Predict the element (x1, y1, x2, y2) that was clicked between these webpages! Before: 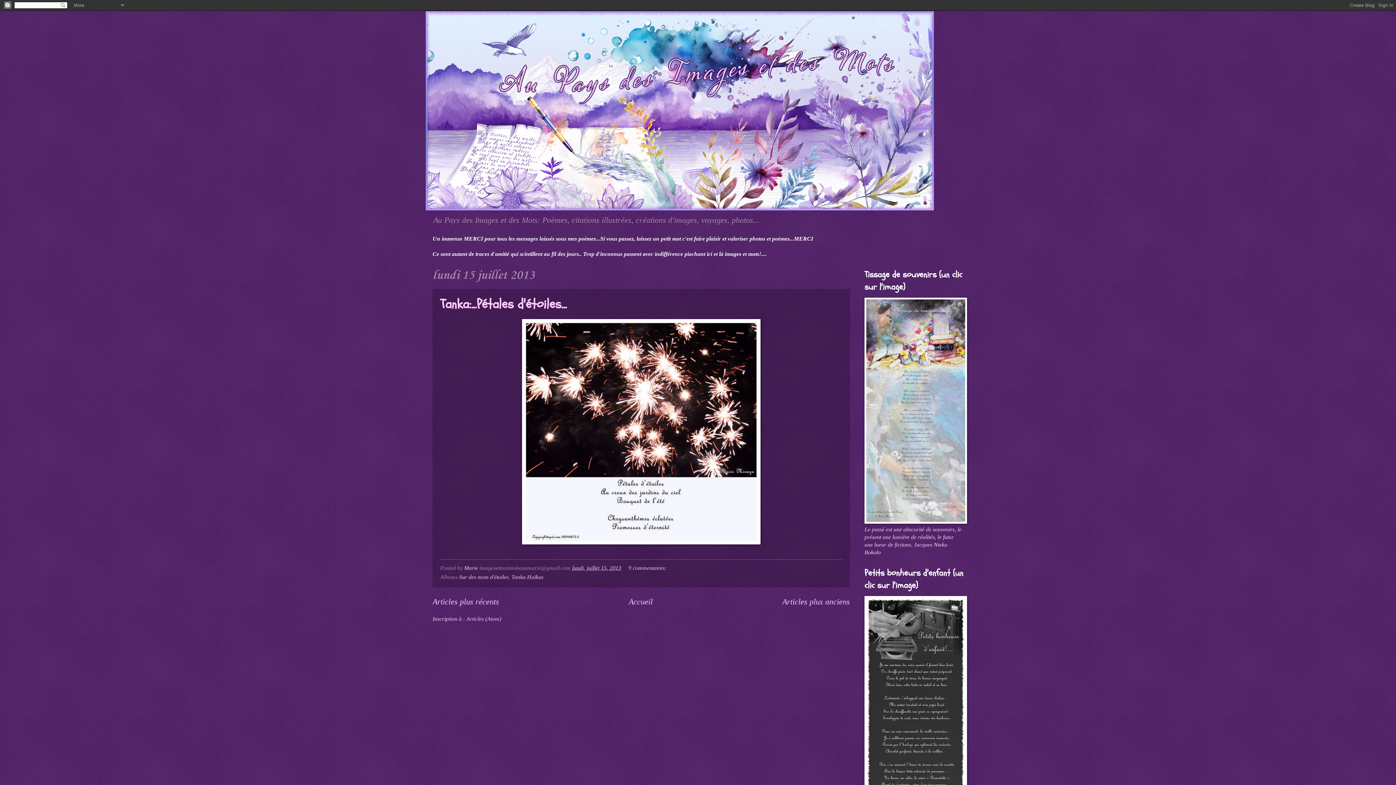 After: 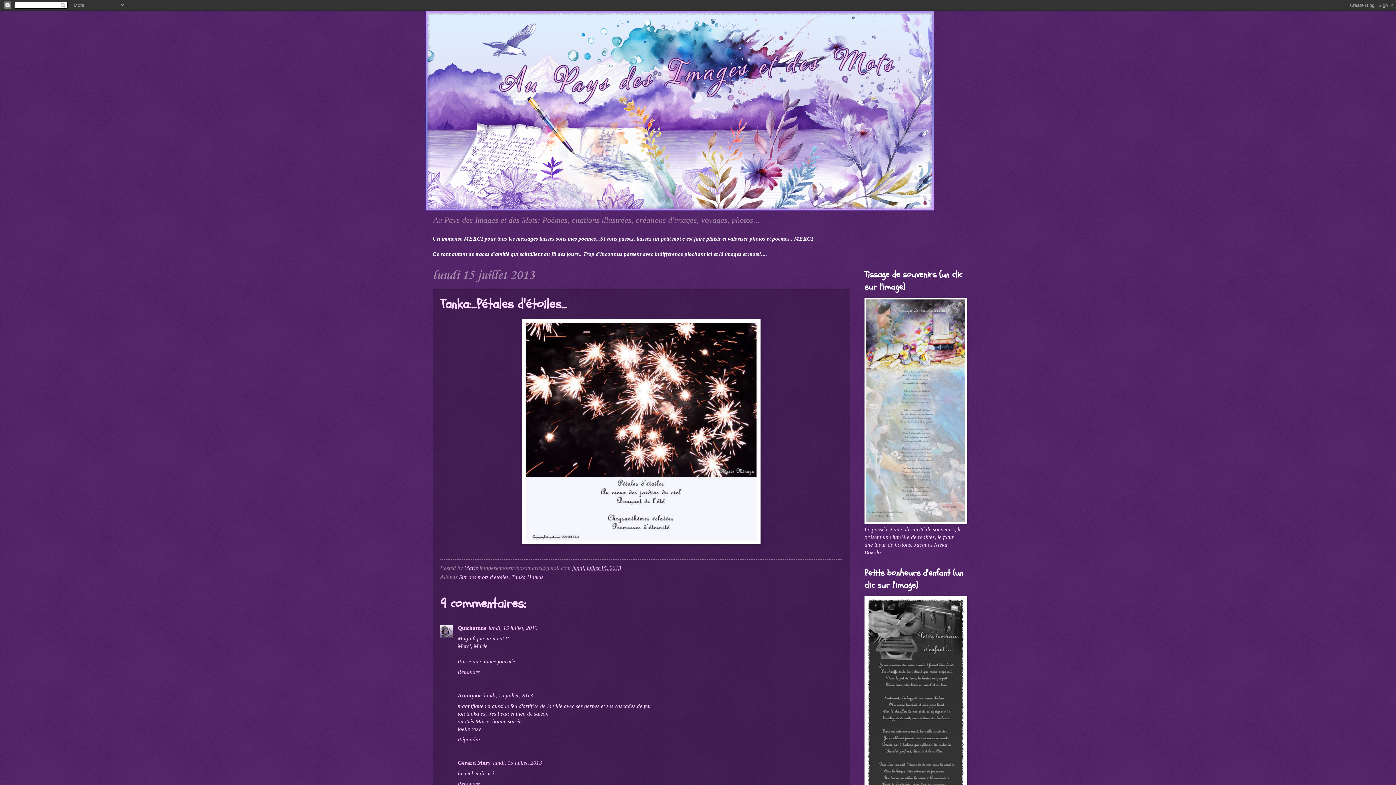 Action: label: Tanka:...Pétales d'étoiles... bbox: (440, 295, 566, 313)